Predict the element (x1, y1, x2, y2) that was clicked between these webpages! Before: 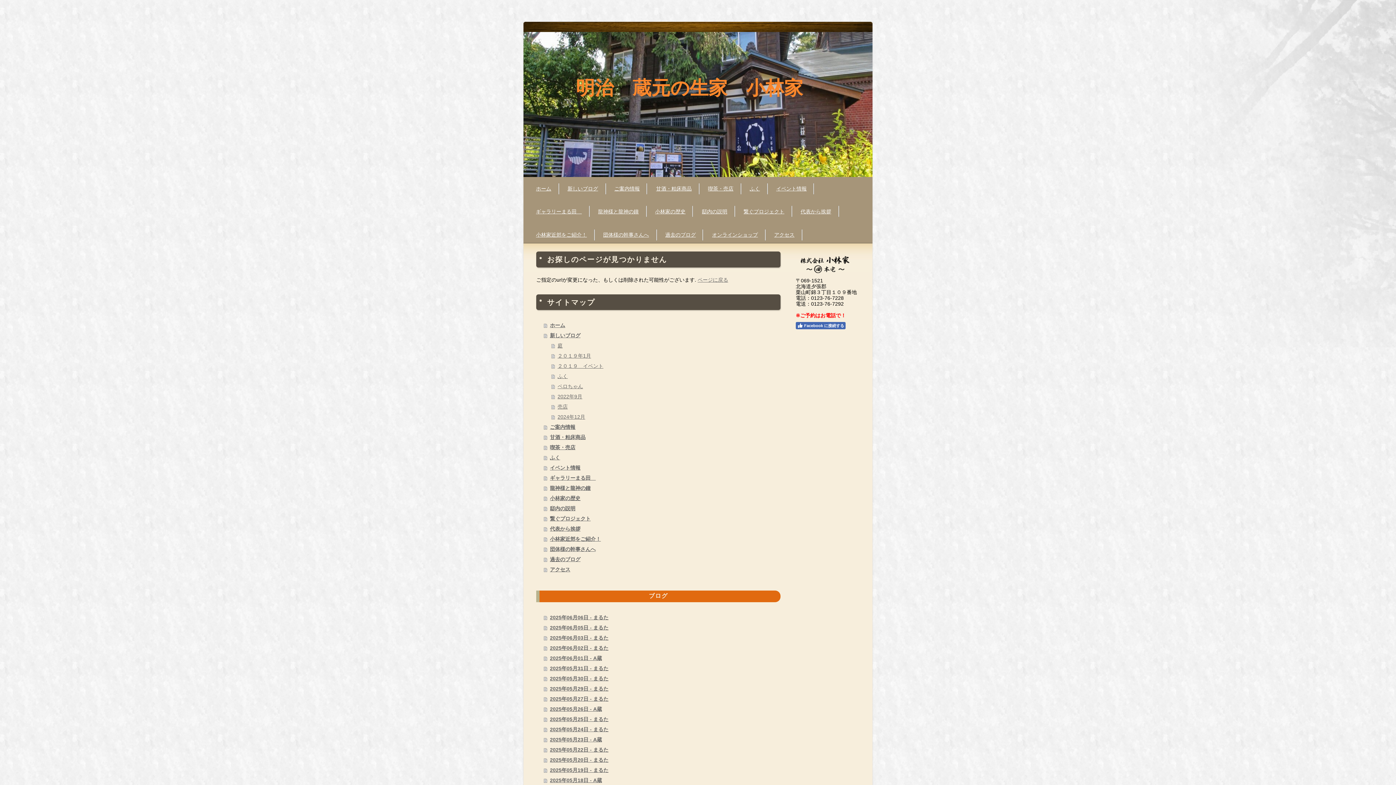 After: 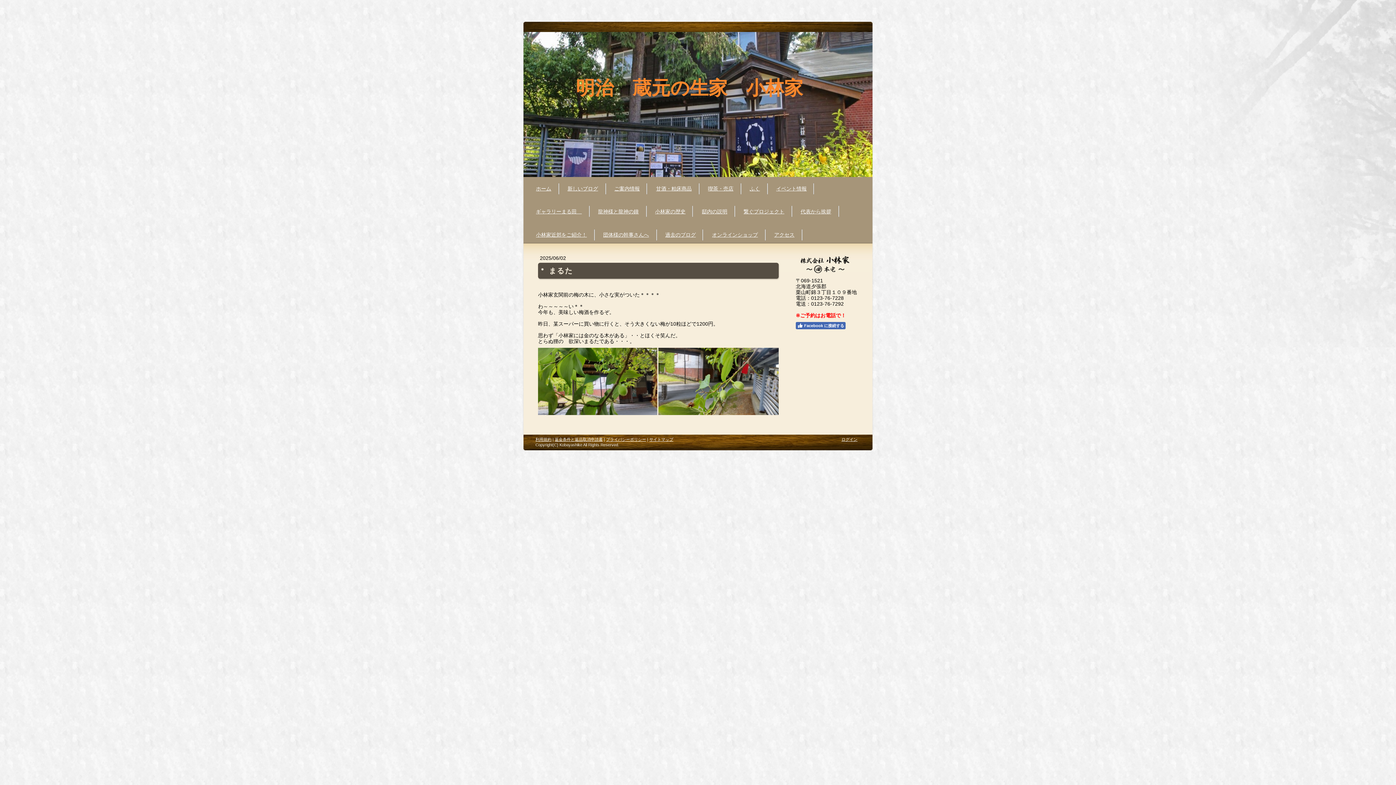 Action: label: 2025年06月02日 - まるた bbox: (544, 643, 780, 653)